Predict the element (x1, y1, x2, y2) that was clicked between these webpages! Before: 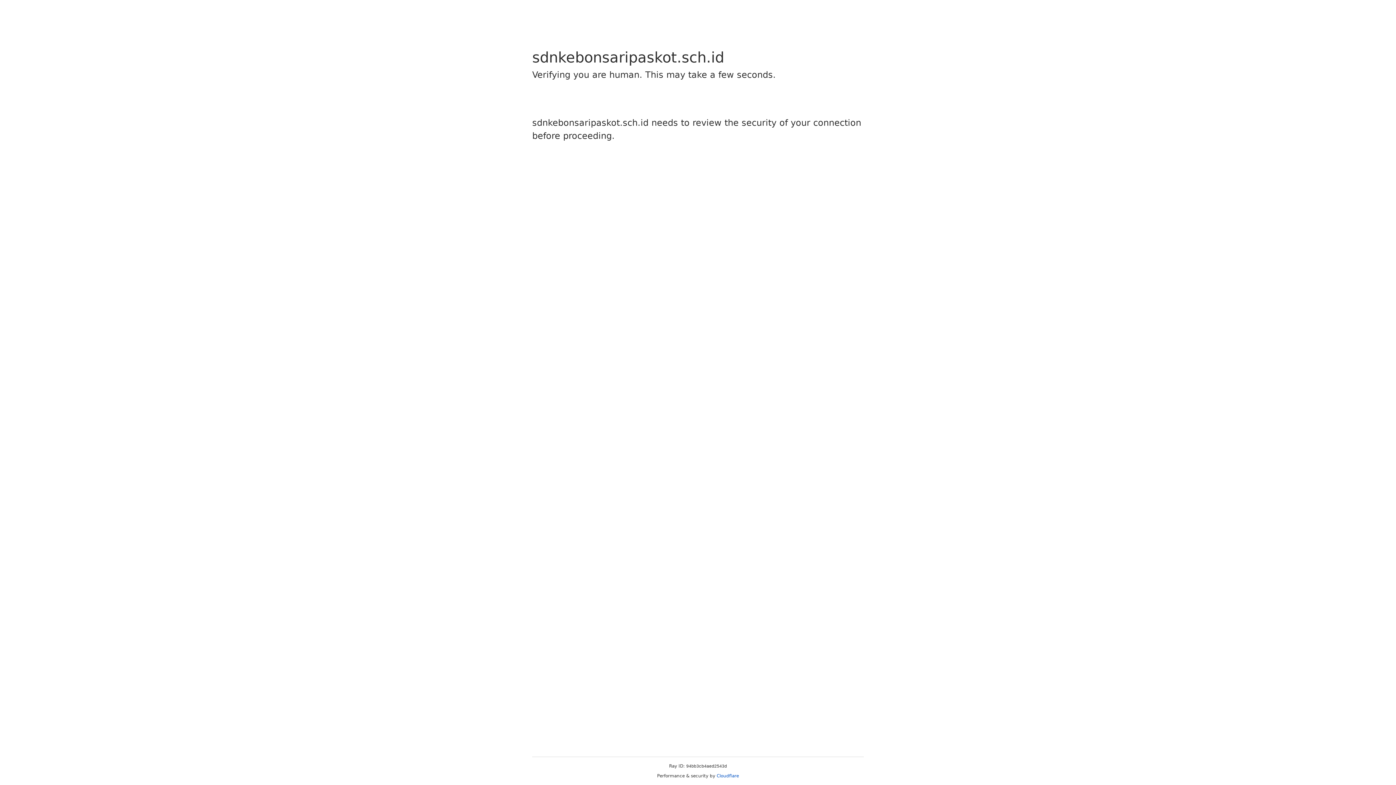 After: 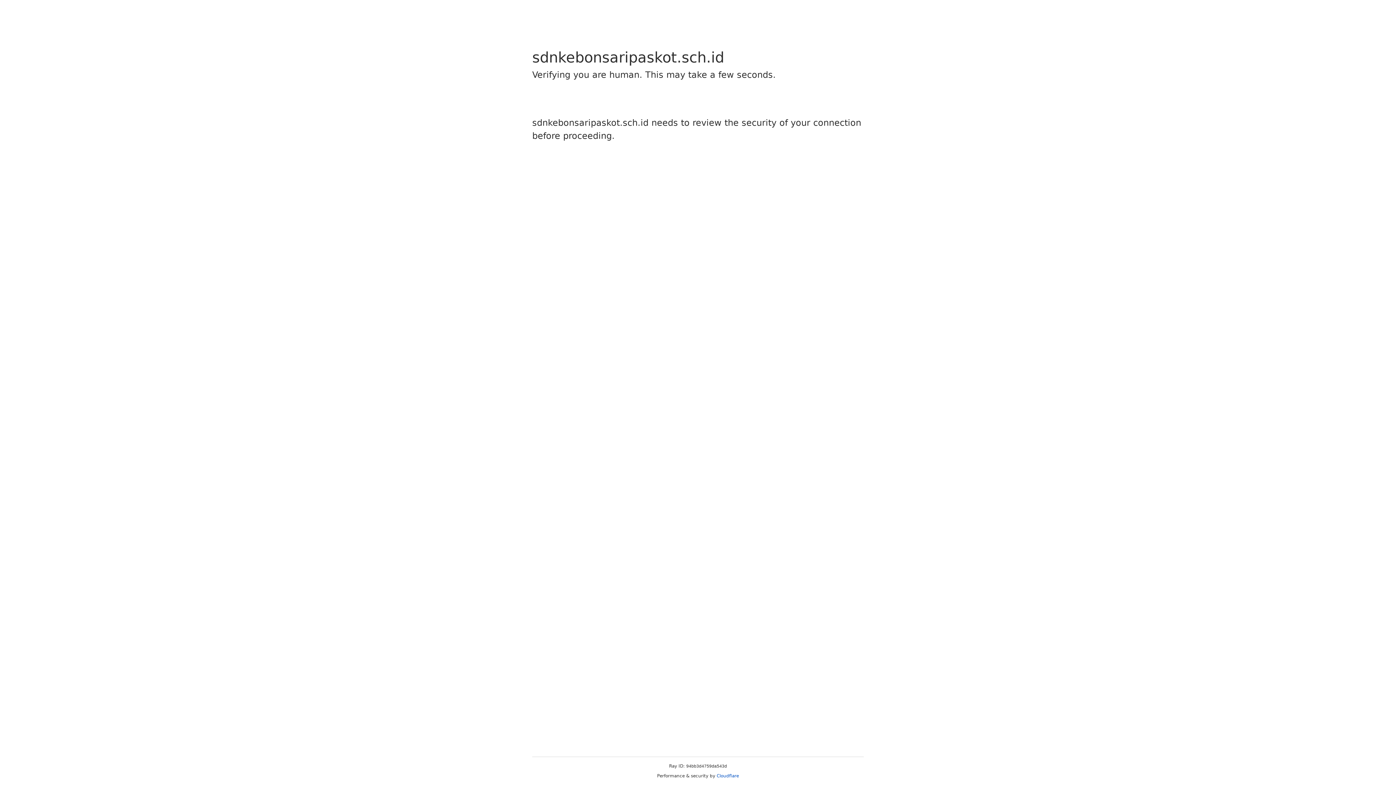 Action: bbox: (716, 773, 739, 778) label: Cloudflare